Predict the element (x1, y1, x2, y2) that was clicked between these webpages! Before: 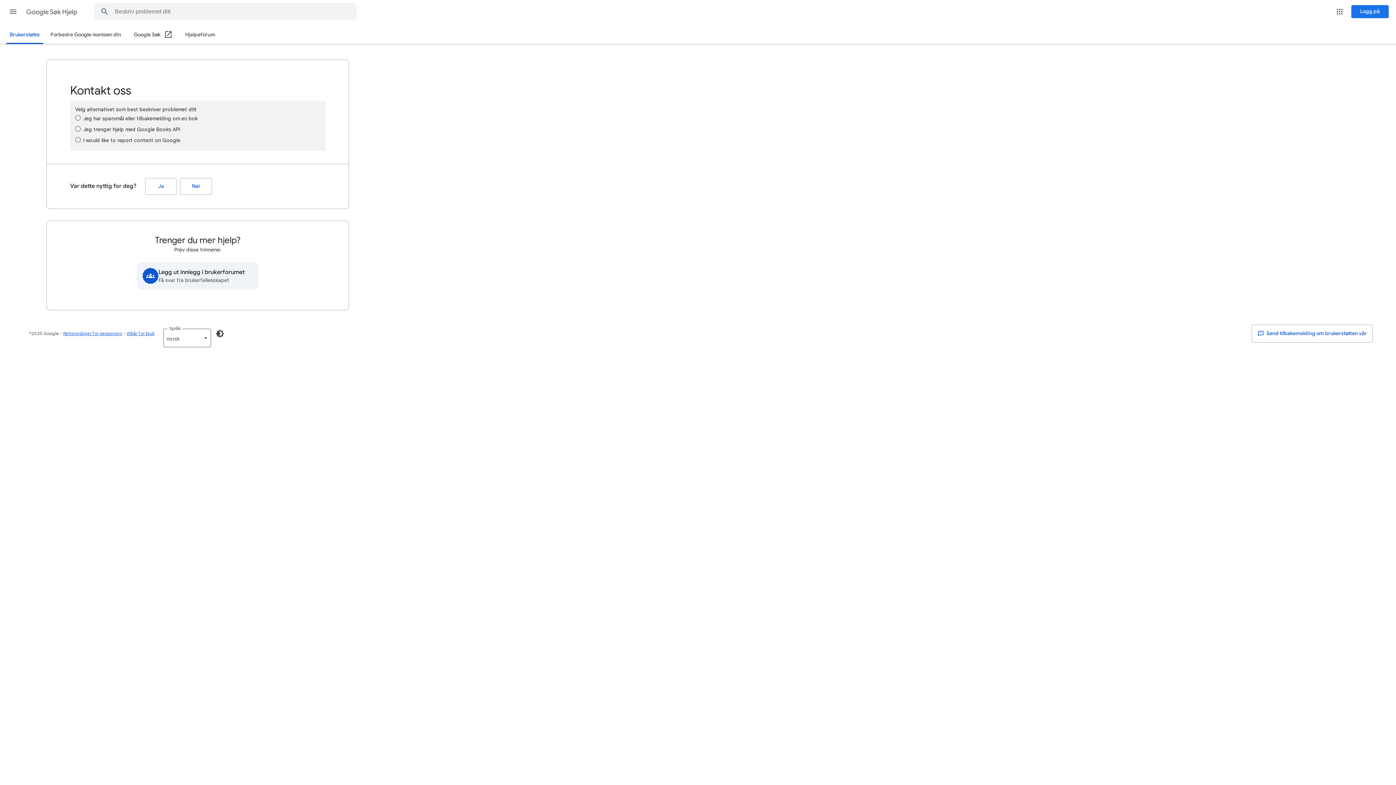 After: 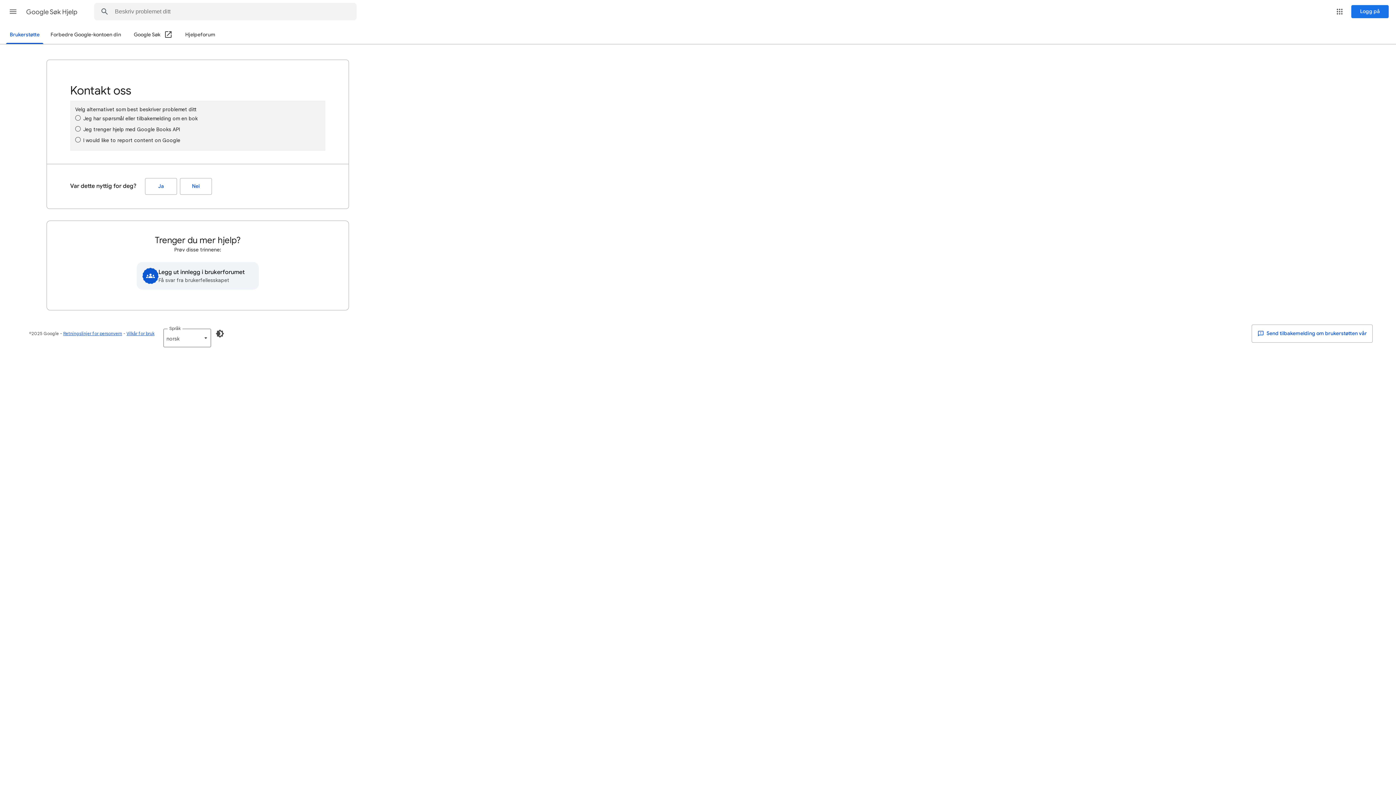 Action: label: Hjelpeforum bbox: (185, 26, 215, 44)